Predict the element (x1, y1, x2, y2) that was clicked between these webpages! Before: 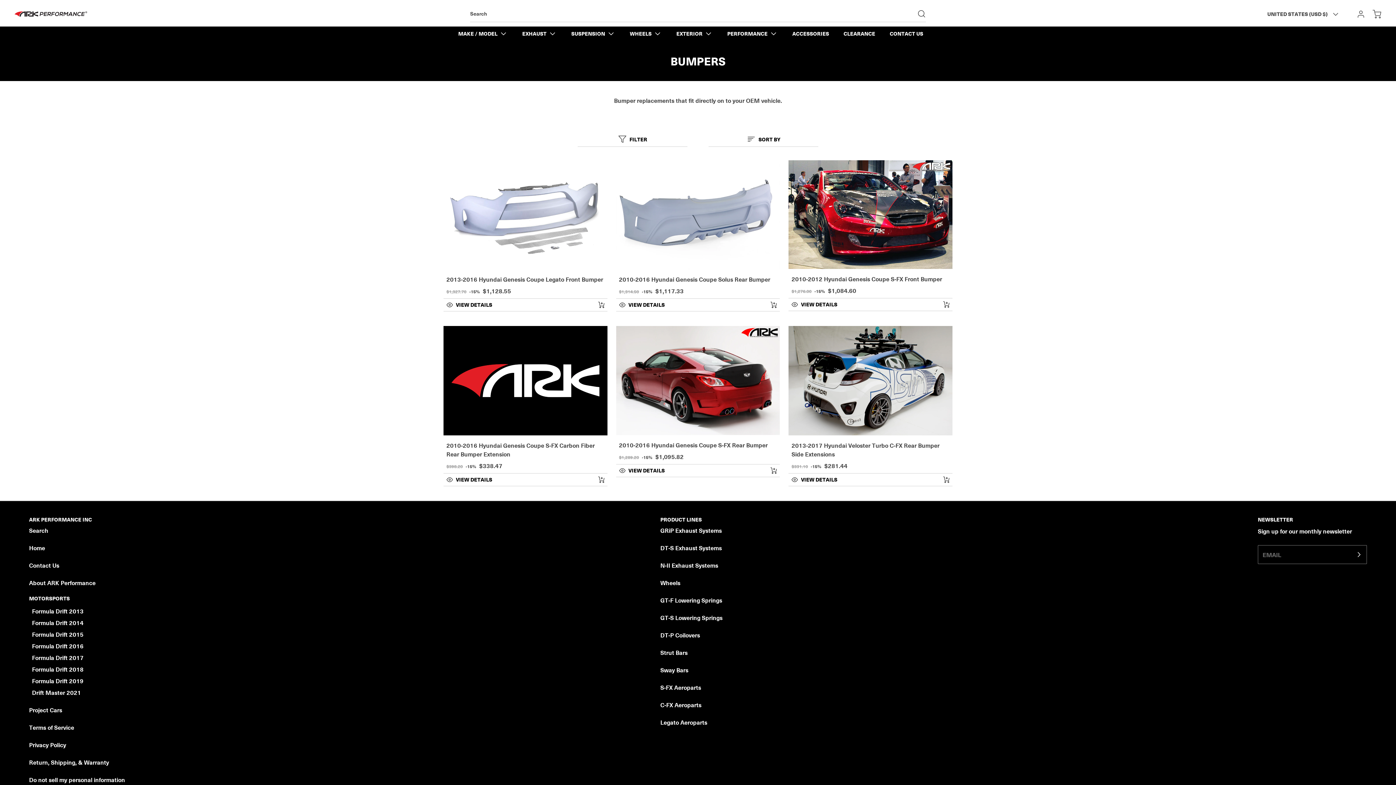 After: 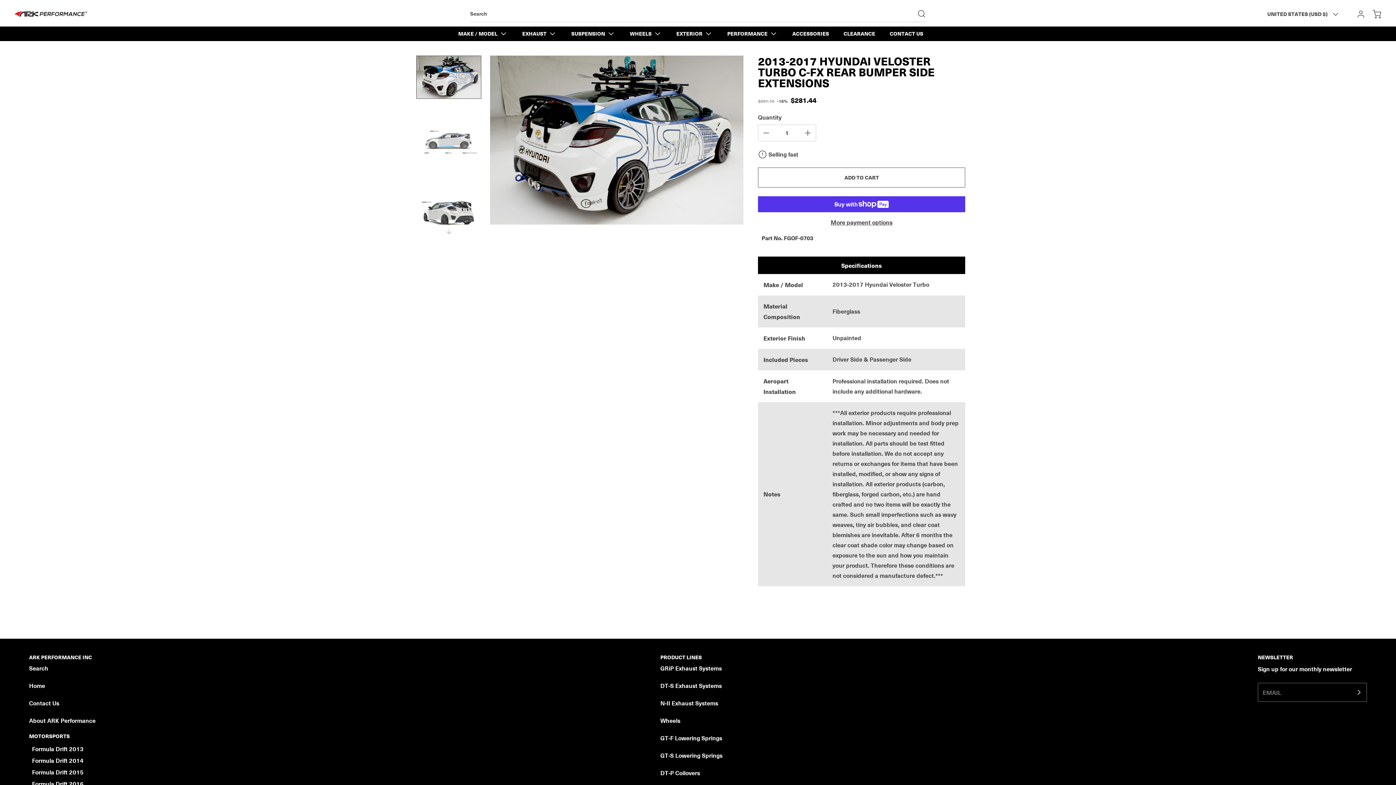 Action: label: 2013-2017 Hyundai Veloster Turbo C-FX Rear Bumper Side Extensions bbox: (791, 441, 939, 467)